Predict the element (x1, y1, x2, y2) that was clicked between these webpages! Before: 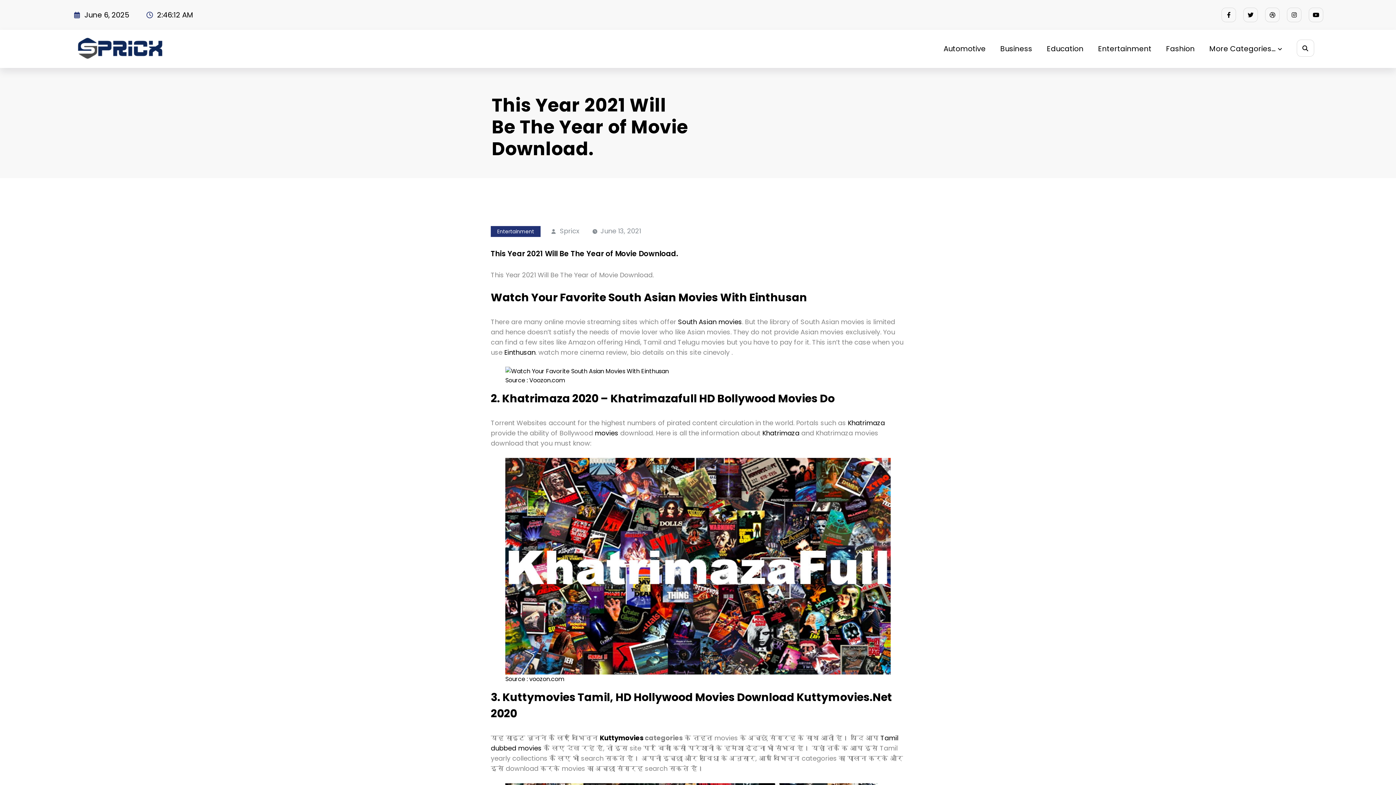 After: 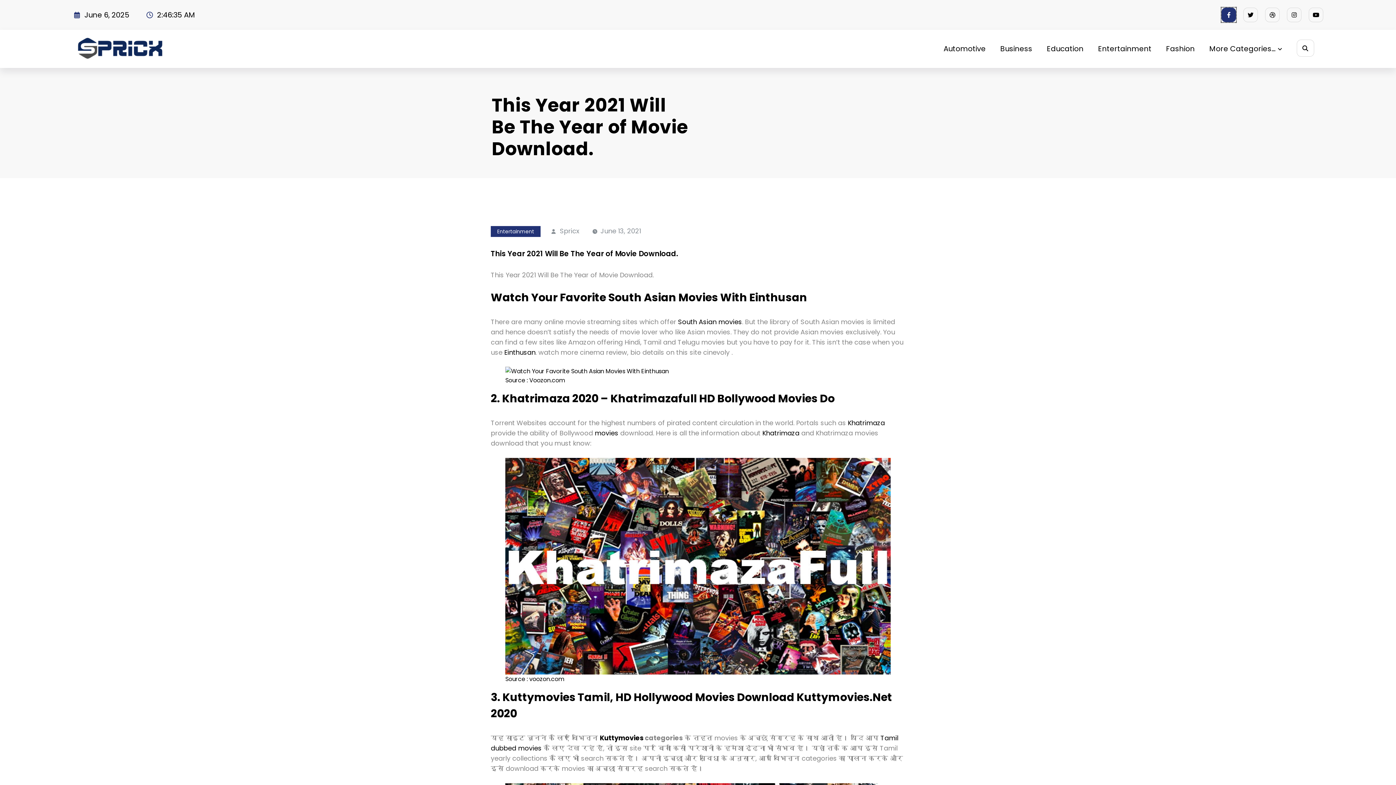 Action: bbox: (1221, 7, 1236, 22)